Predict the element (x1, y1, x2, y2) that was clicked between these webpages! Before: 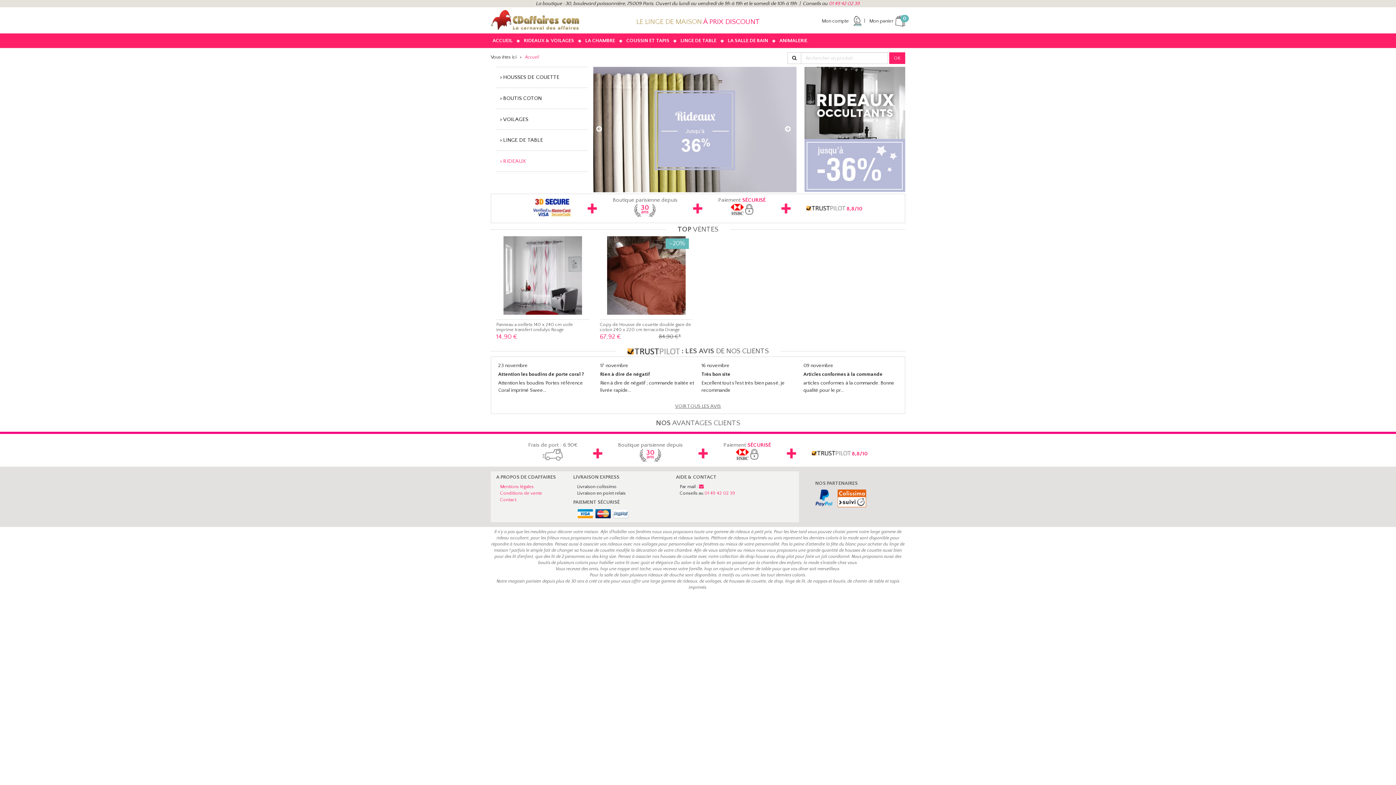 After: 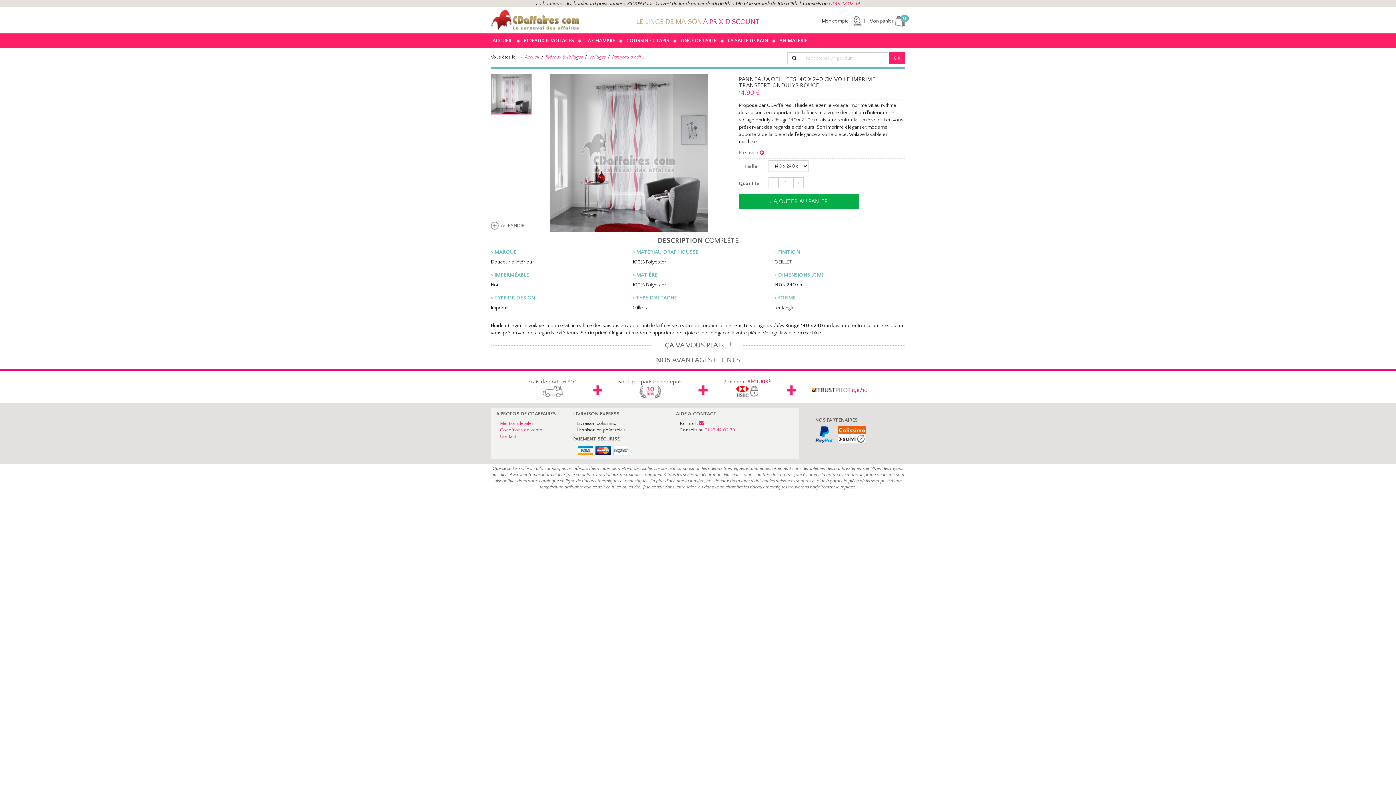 Action: bbox: (496, 236, 589, 332) label: >Voir en détail
 
Panneau a oeillets 140 x 240 cm voile imprime transfert ondulys Rouge
14,90 €